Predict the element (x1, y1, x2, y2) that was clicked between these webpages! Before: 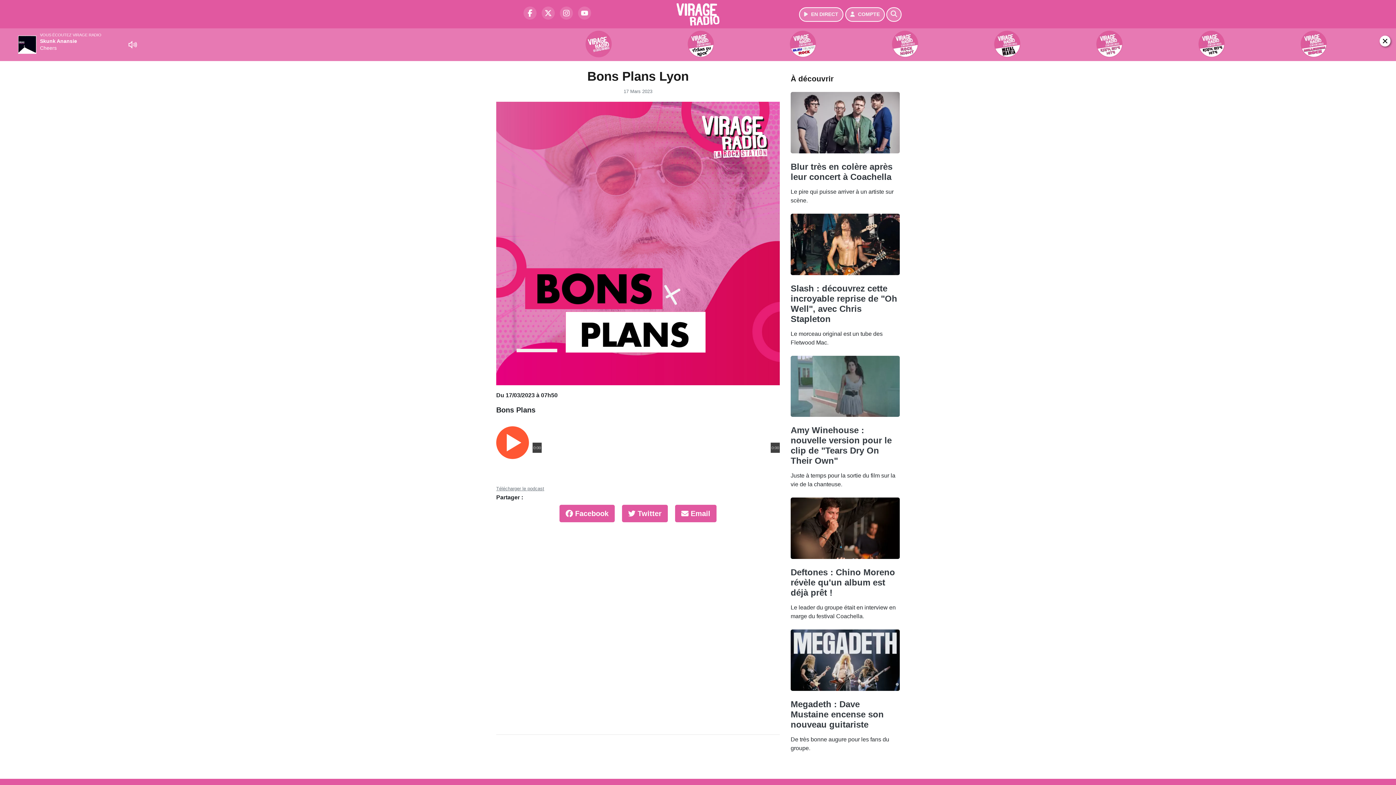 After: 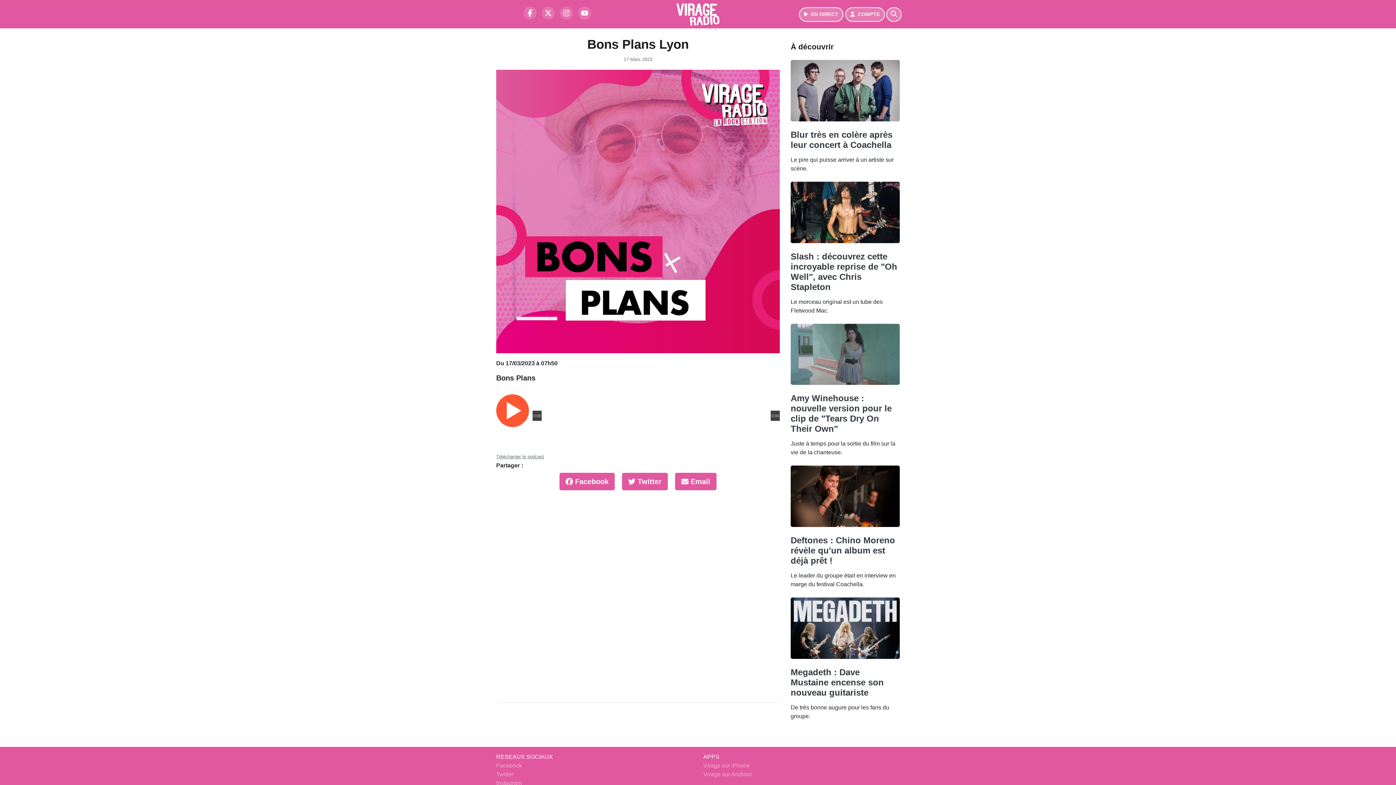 Action: bbox: (1380, 35, 1390, 46)